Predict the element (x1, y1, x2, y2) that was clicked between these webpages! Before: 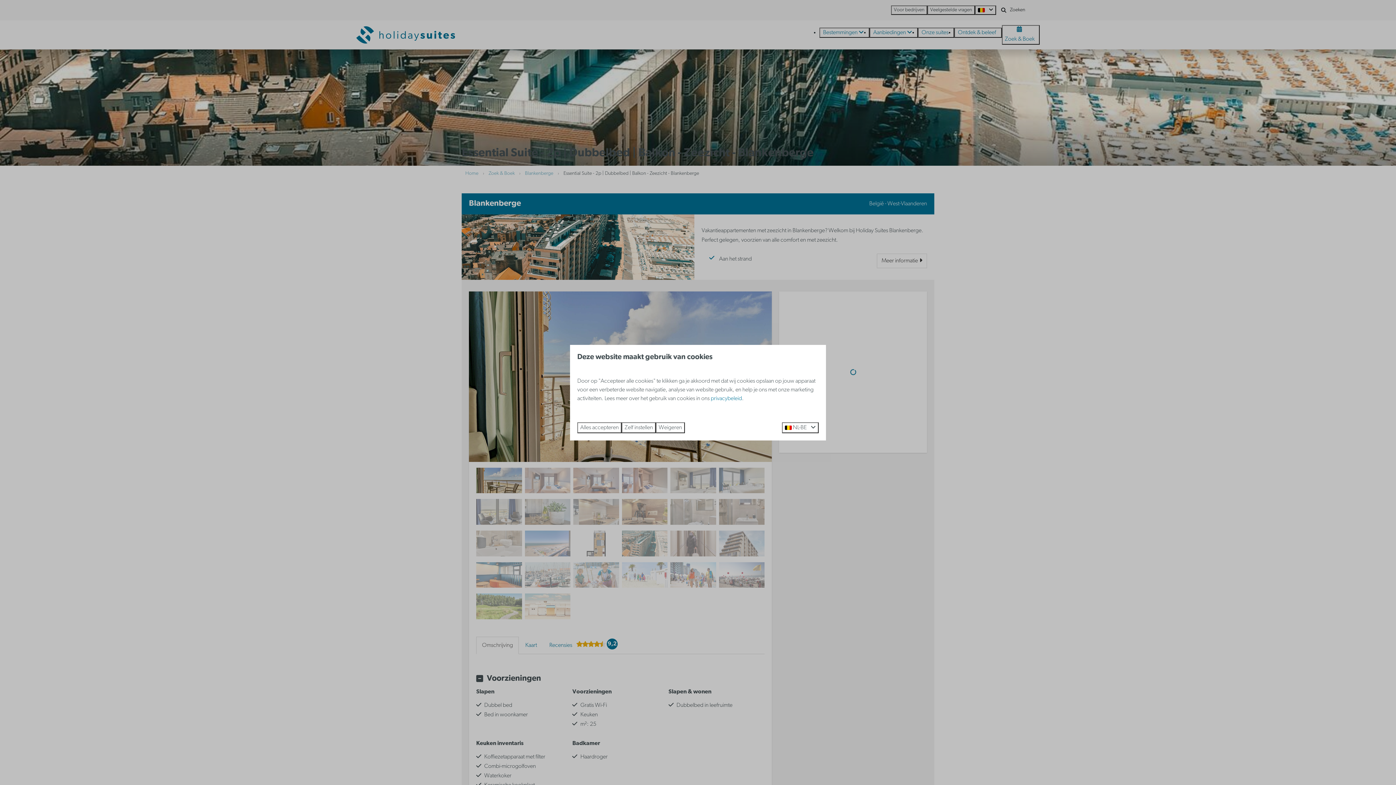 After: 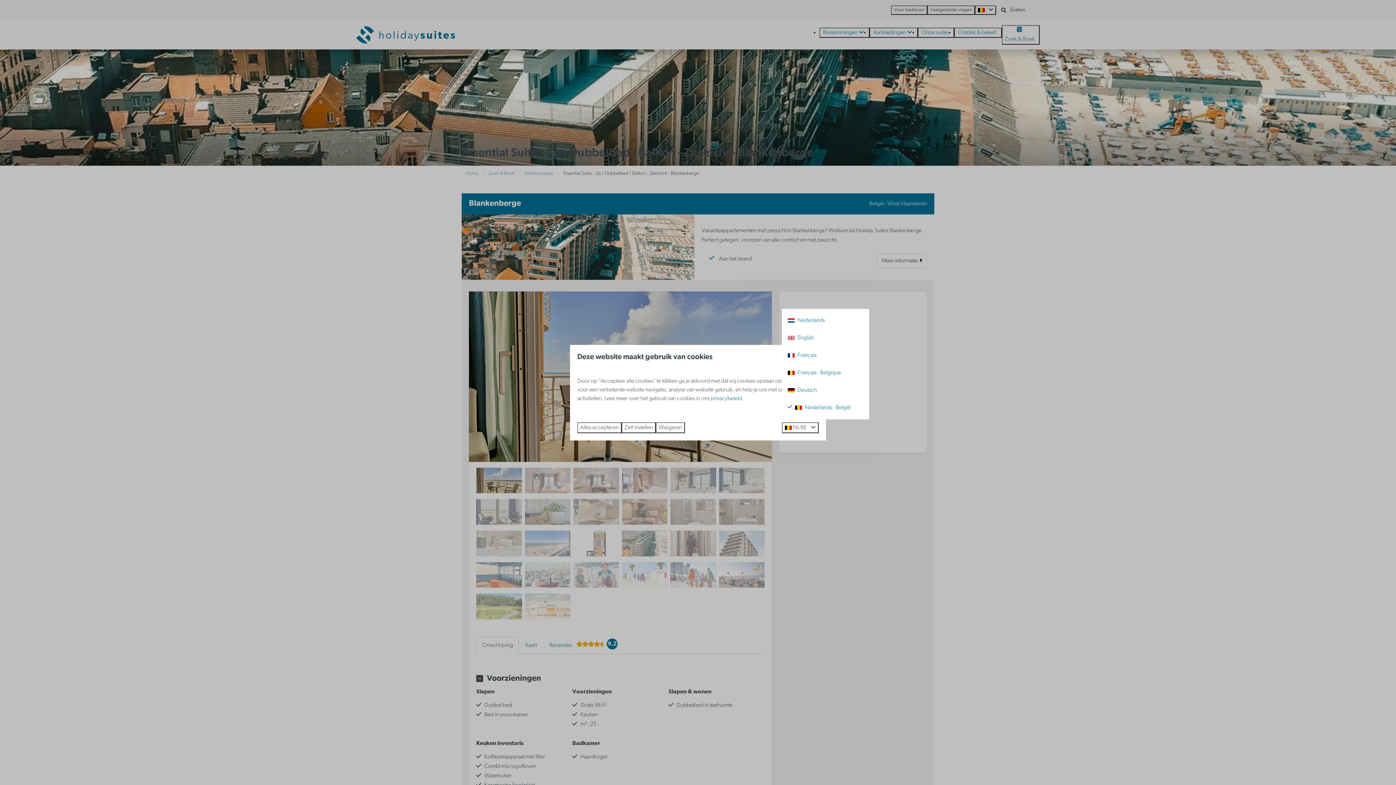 Action: bbox: (782, 422, 818, 433) label:  NL-BE 